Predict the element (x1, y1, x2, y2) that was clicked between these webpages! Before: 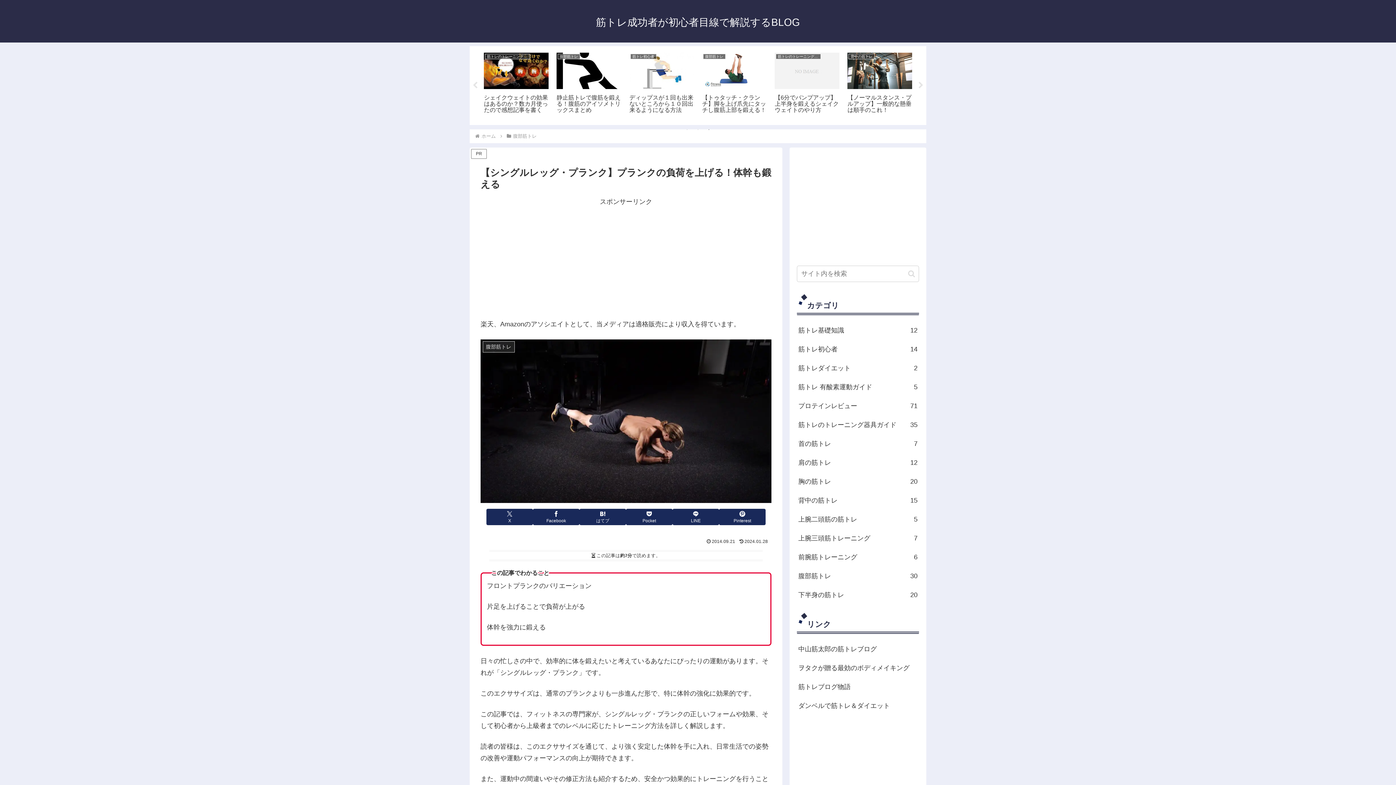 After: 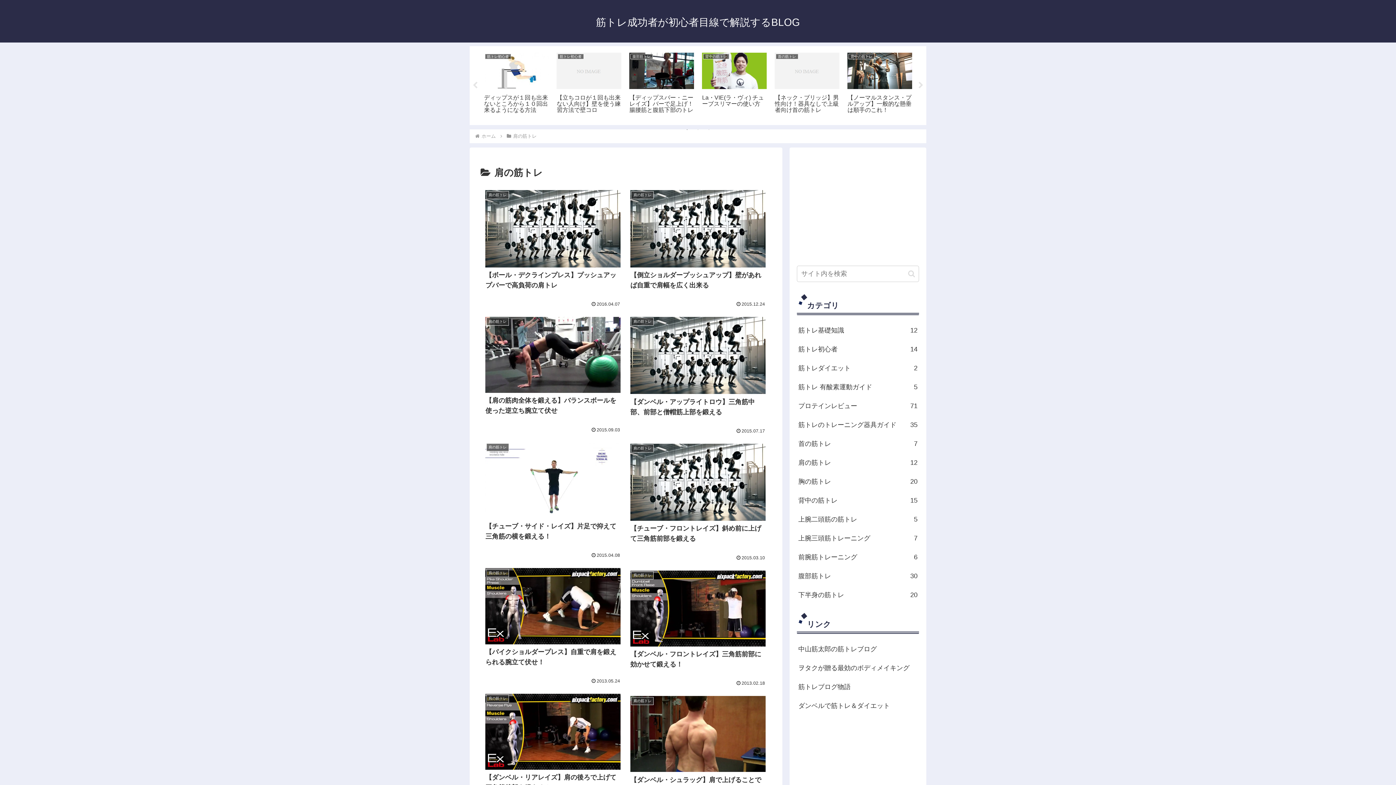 Action: bbox: (797, 453, 919, 472) label: 肩の筋トレ
12